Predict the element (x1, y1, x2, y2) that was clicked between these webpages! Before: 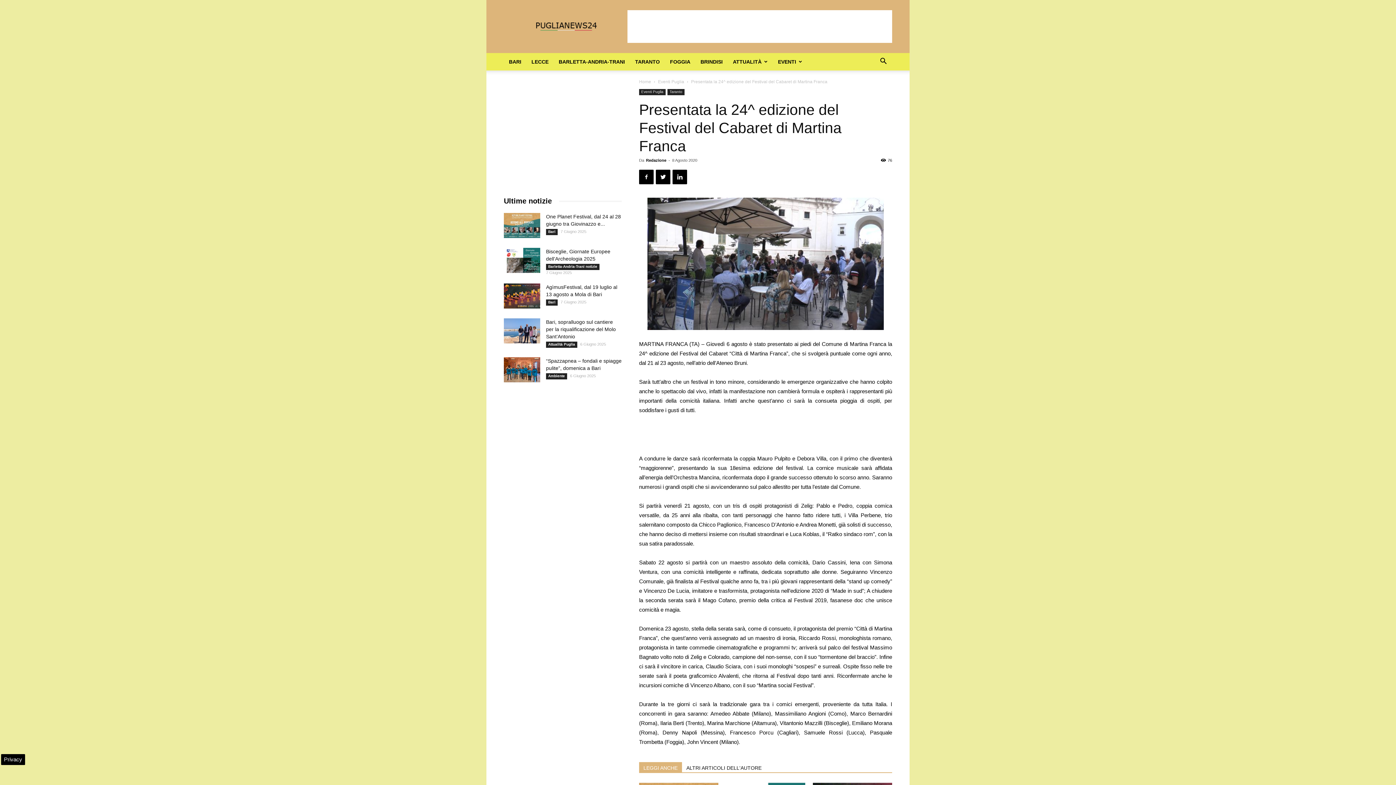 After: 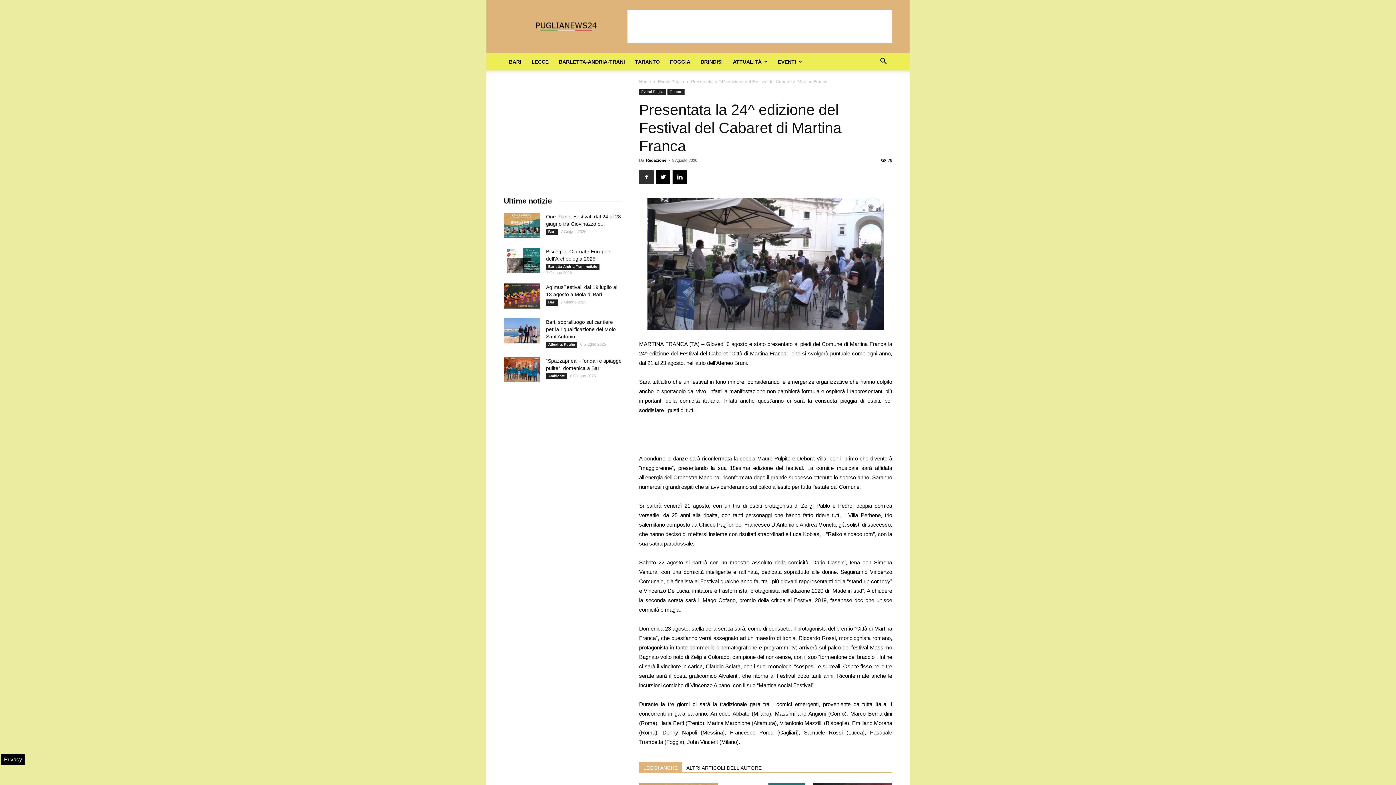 Action: bbox: (639, 169, 653, 184)